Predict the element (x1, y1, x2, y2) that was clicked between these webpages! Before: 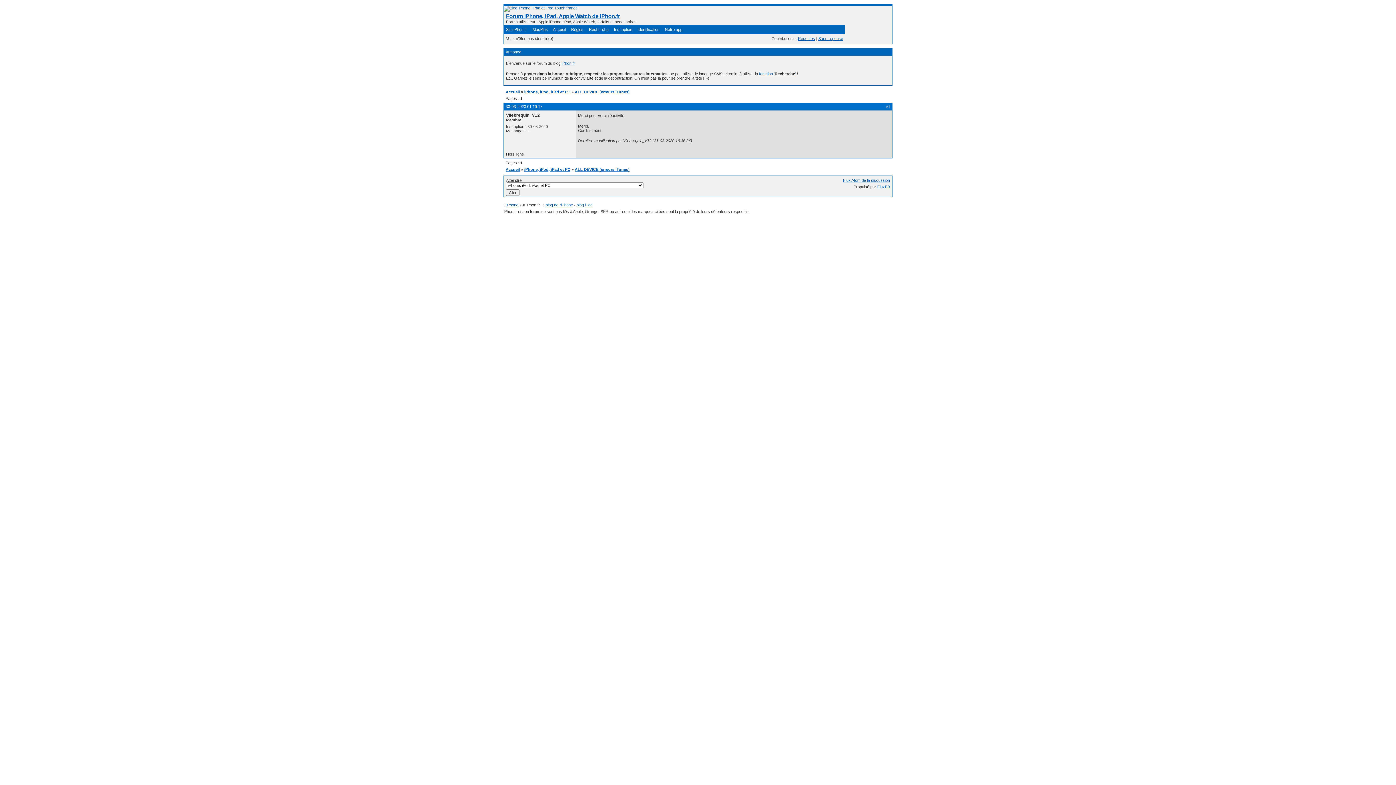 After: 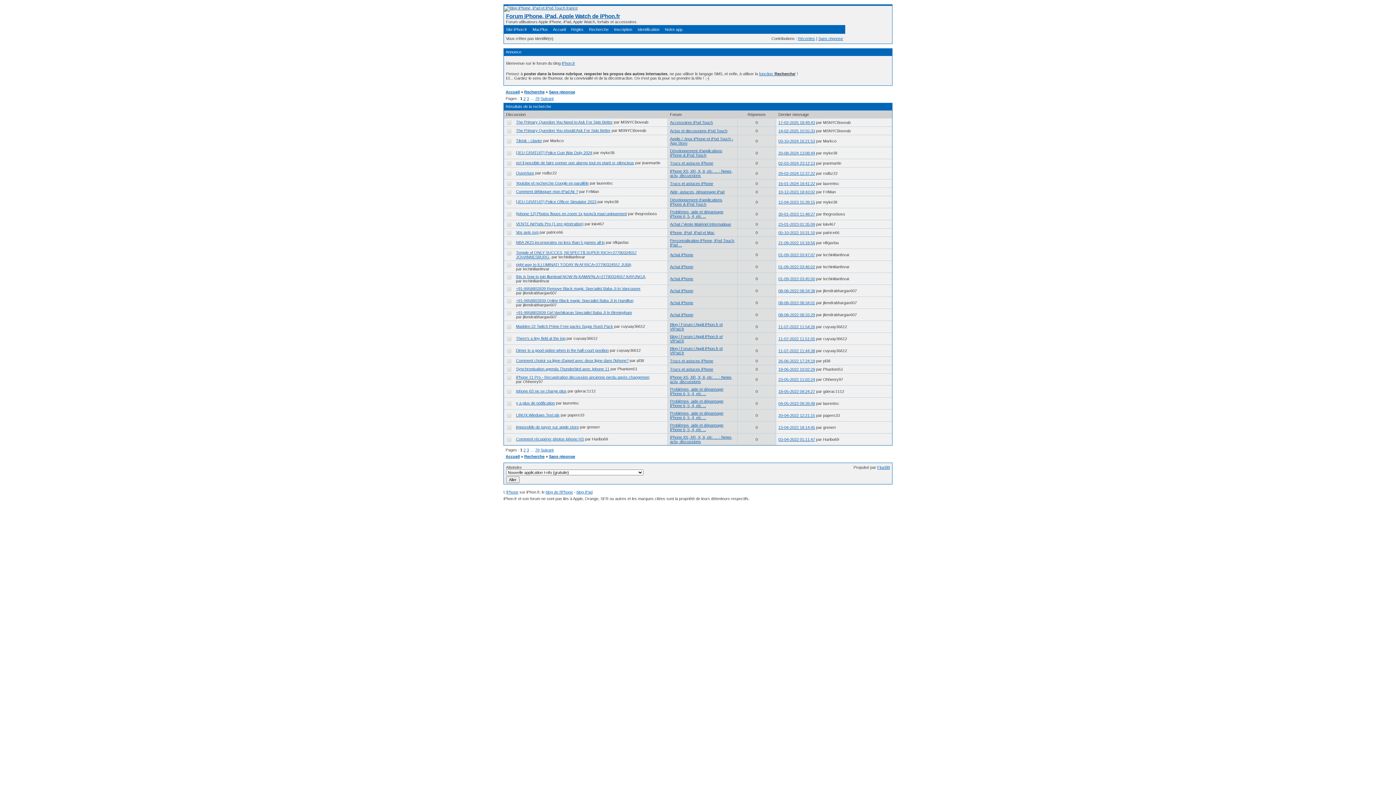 Action: label: Sans réponse bbox: (818, 36, 843, 40)